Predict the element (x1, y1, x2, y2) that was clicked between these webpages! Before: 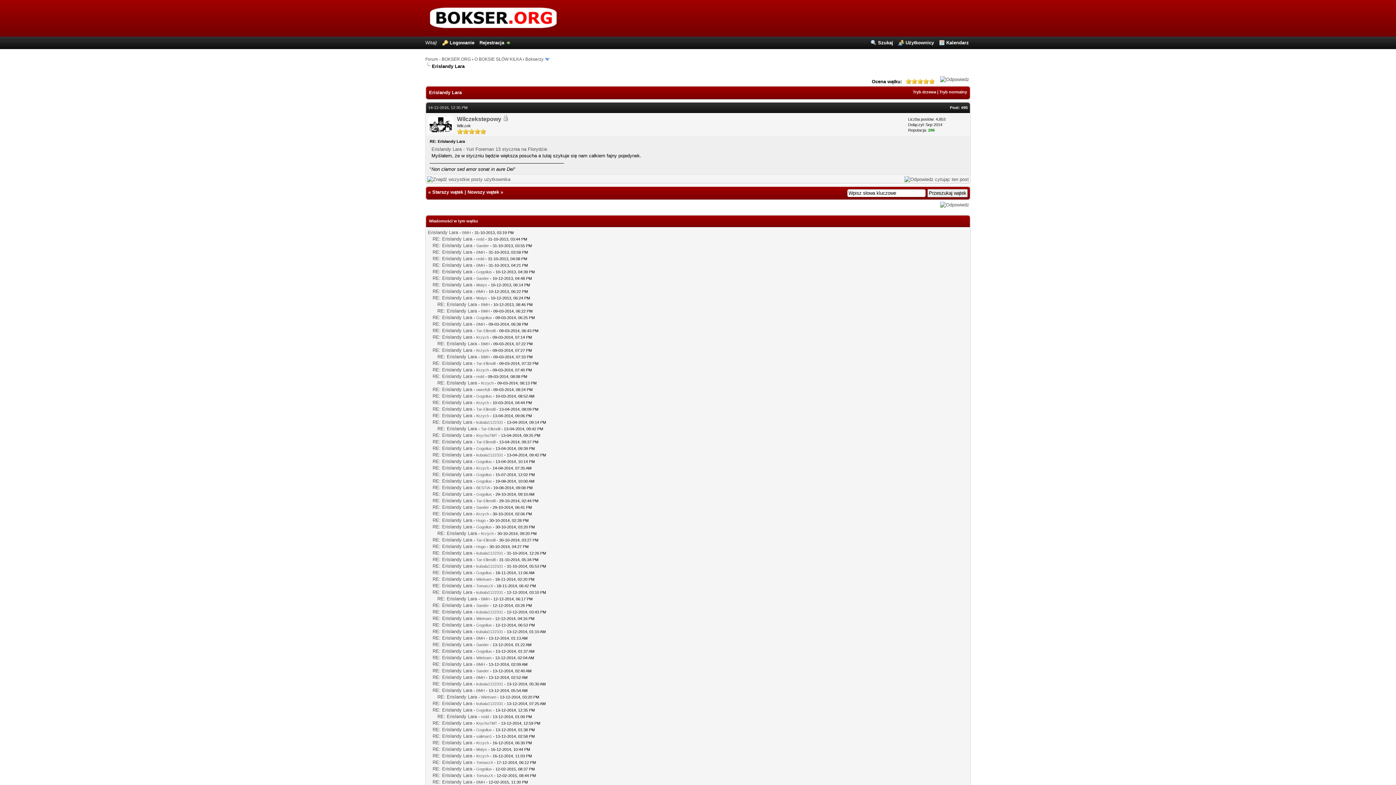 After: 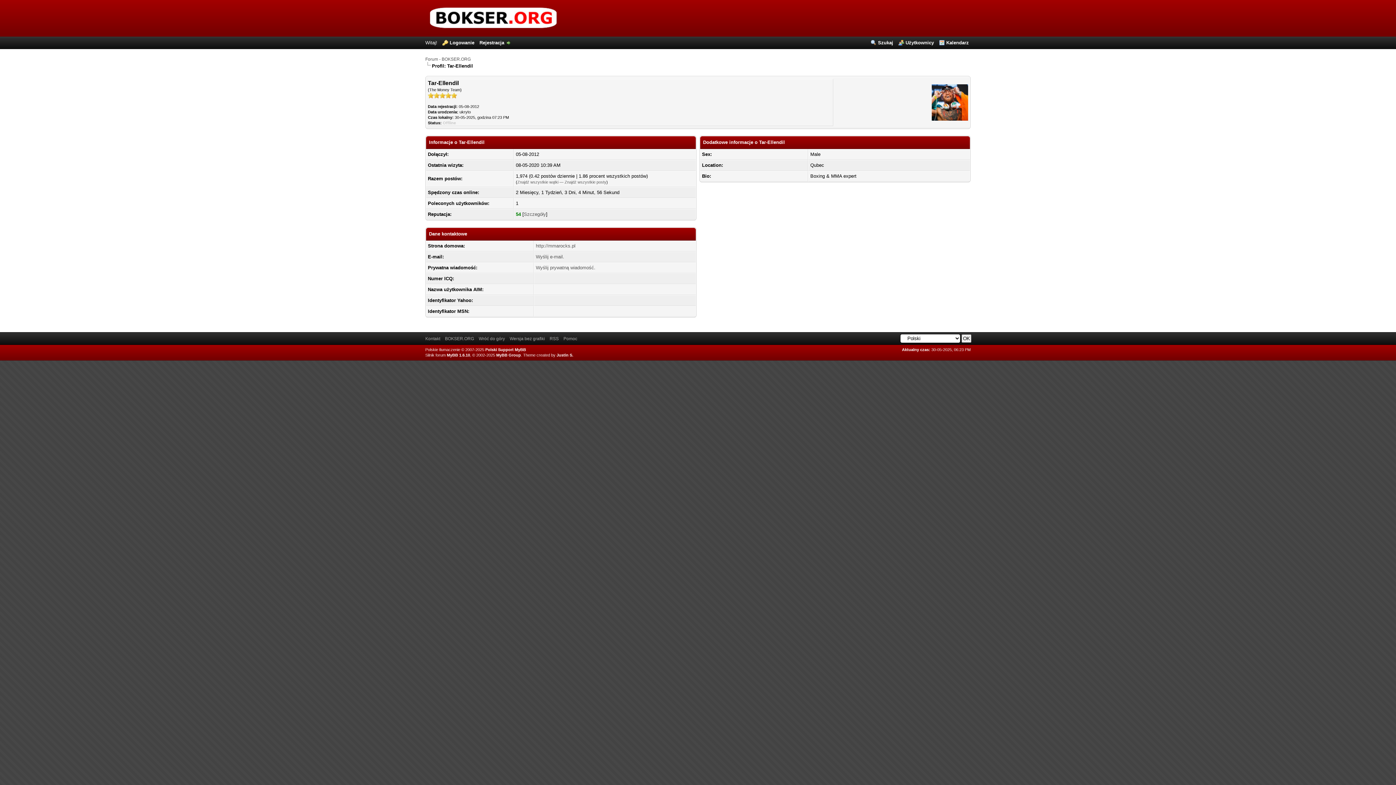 Action: label: Tar-Ellendil bbox: (476, 328, 495, 333)